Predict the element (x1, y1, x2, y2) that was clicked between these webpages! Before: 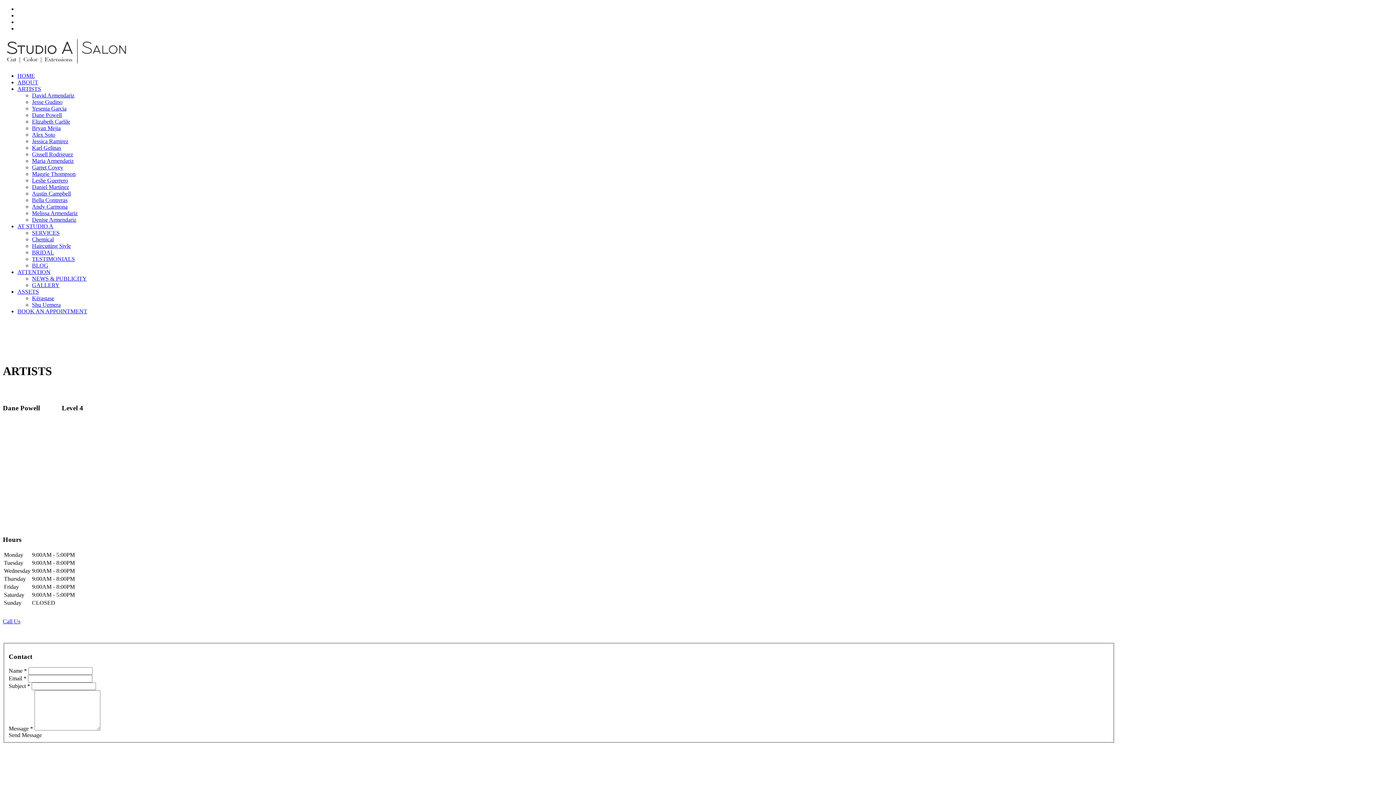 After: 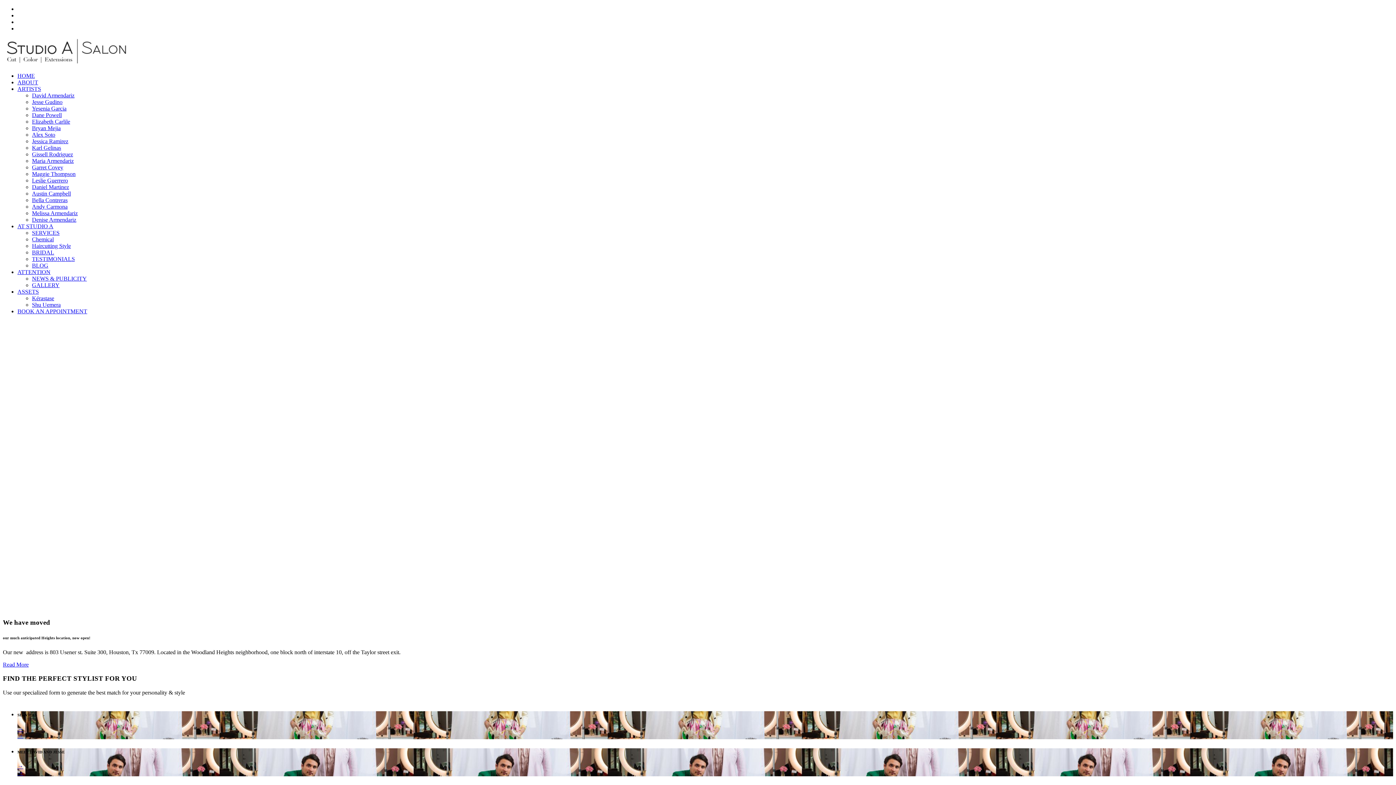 Action: label: HOME bbox: (17, 72, 34, 78)